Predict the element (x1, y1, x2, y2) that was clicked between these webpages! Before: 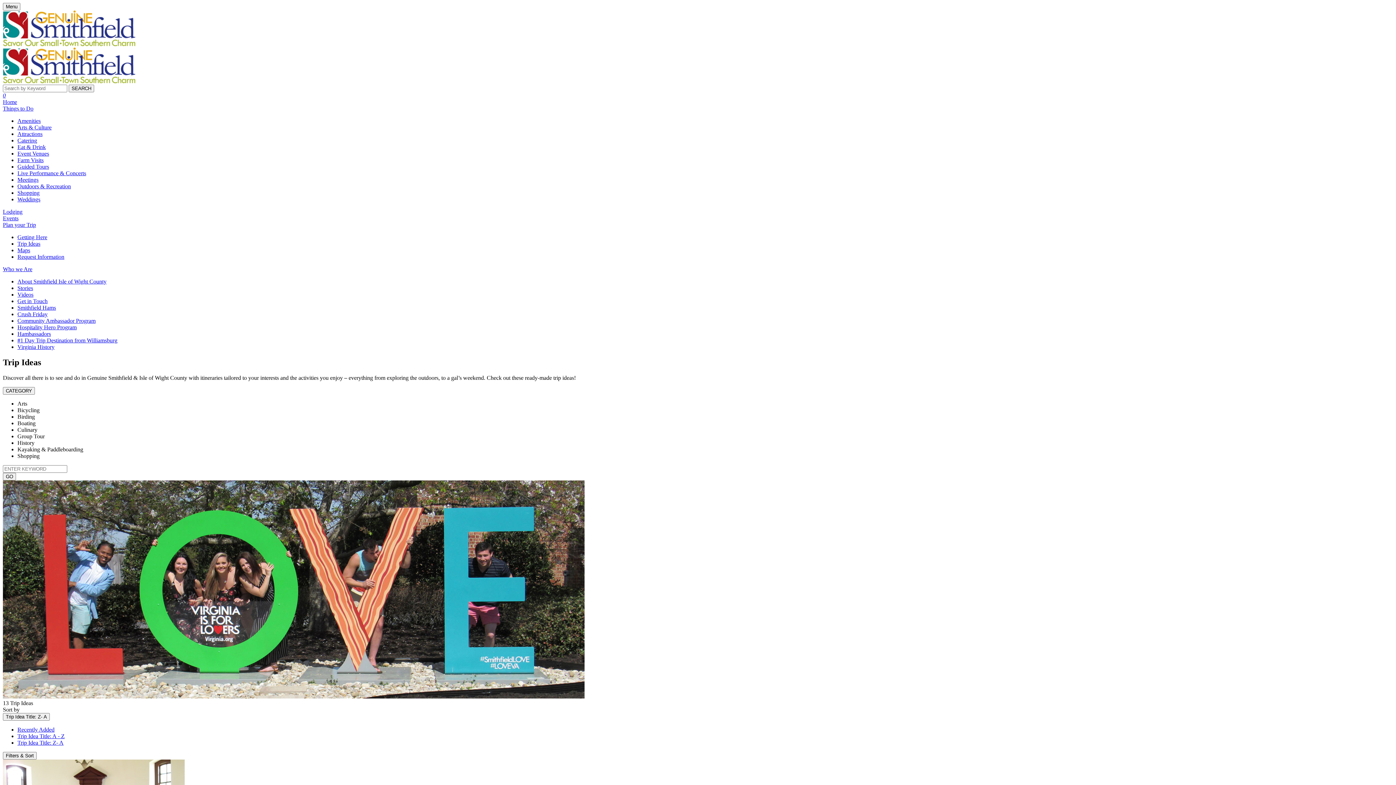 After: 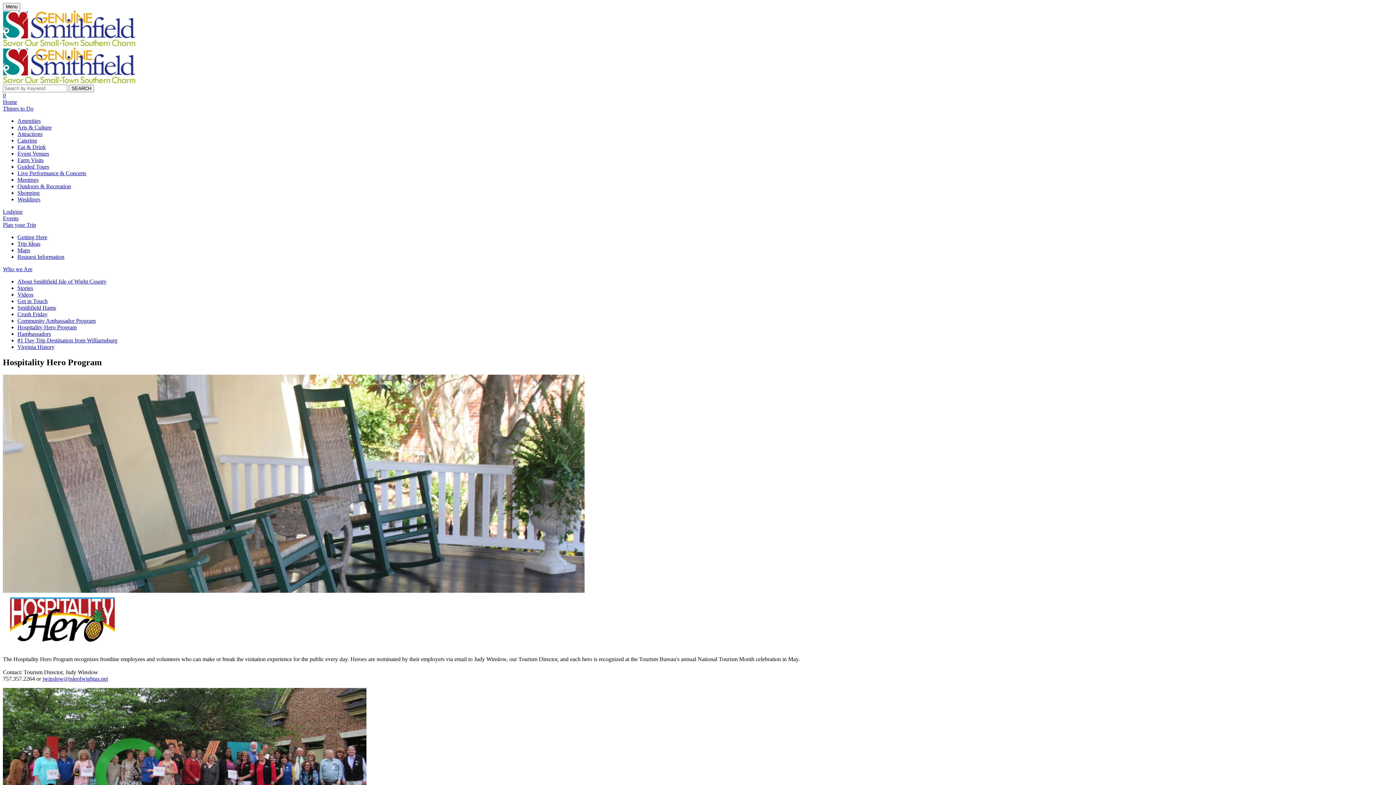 Action: bbox: (17, 324, 76, 330) label: Hospitality Hero Program